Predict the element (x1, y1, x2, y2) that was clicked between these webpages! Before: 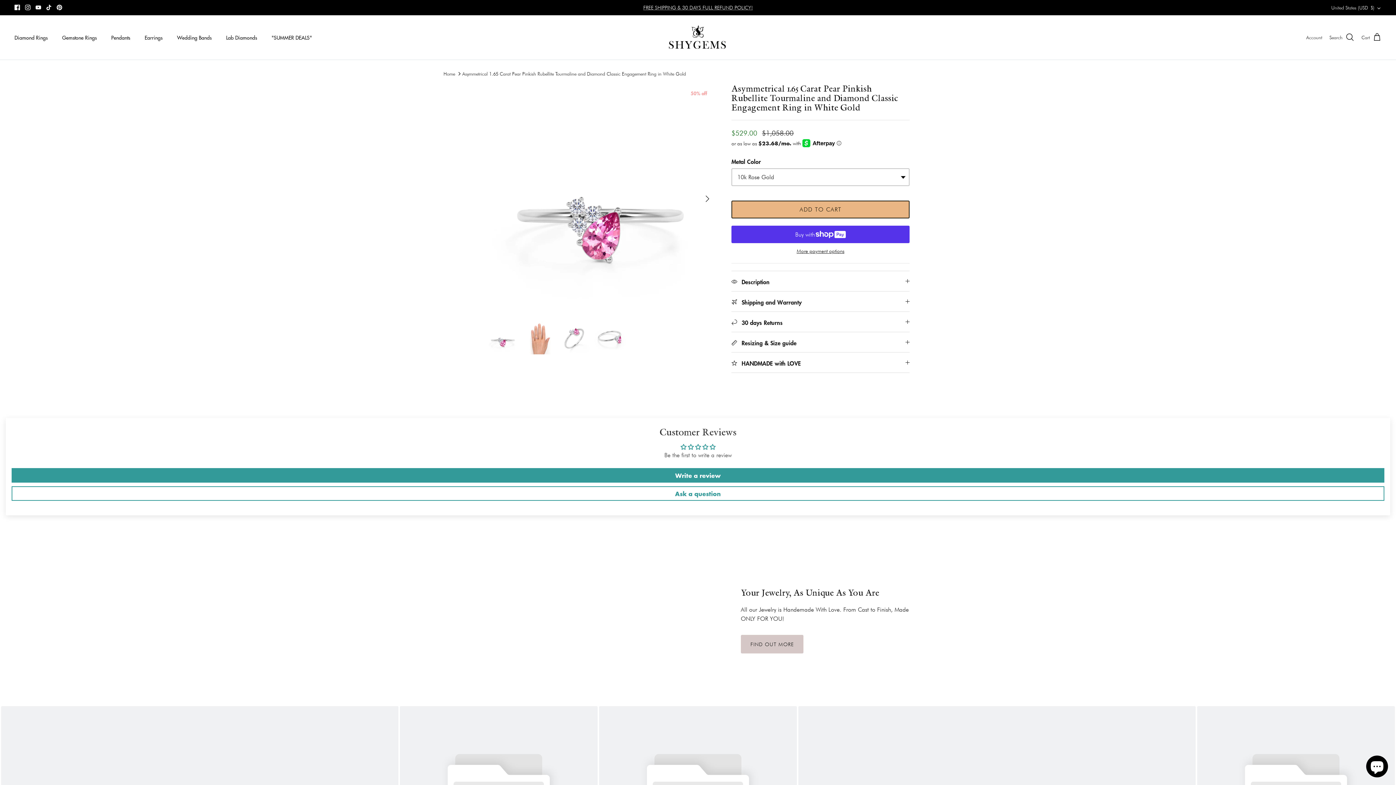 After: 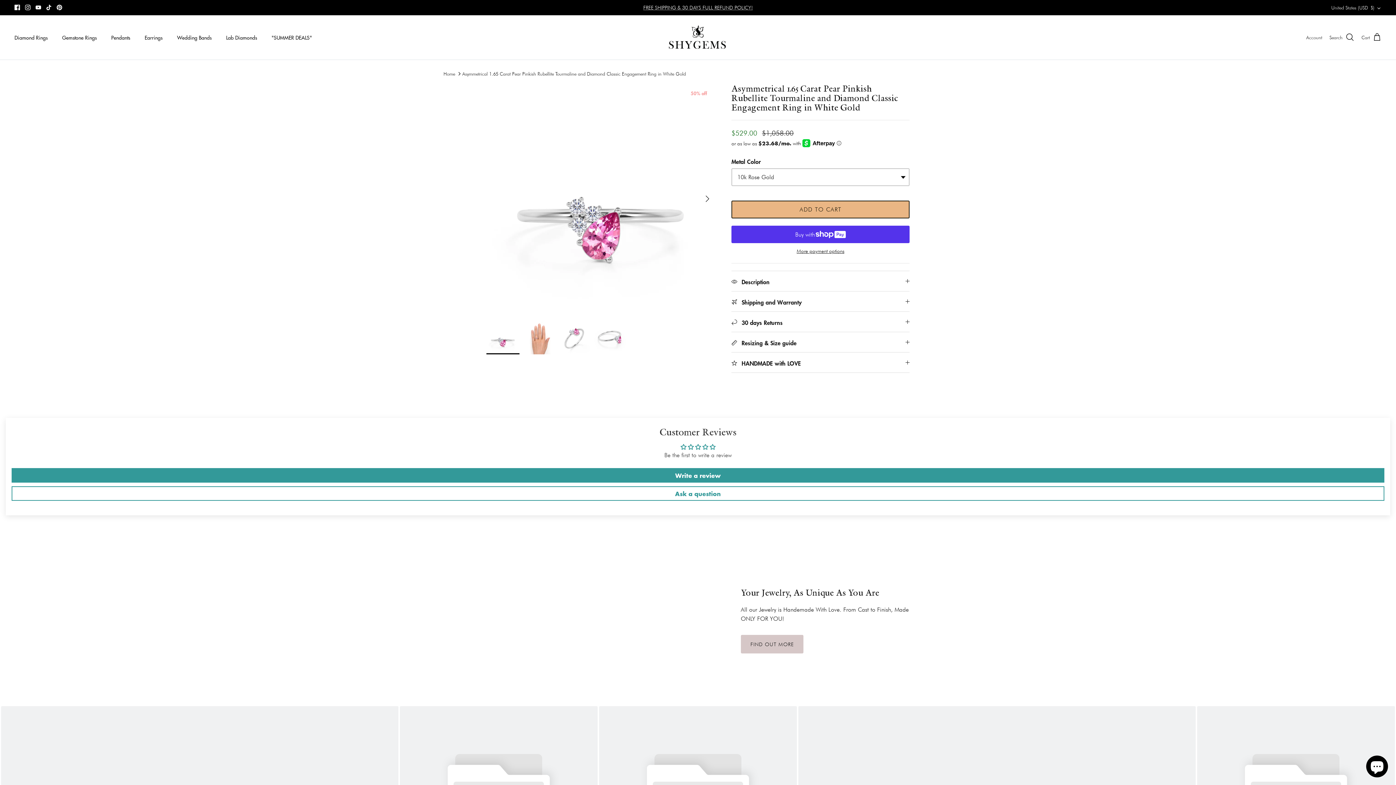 Action: bbox: (486, 321, 519, 354)